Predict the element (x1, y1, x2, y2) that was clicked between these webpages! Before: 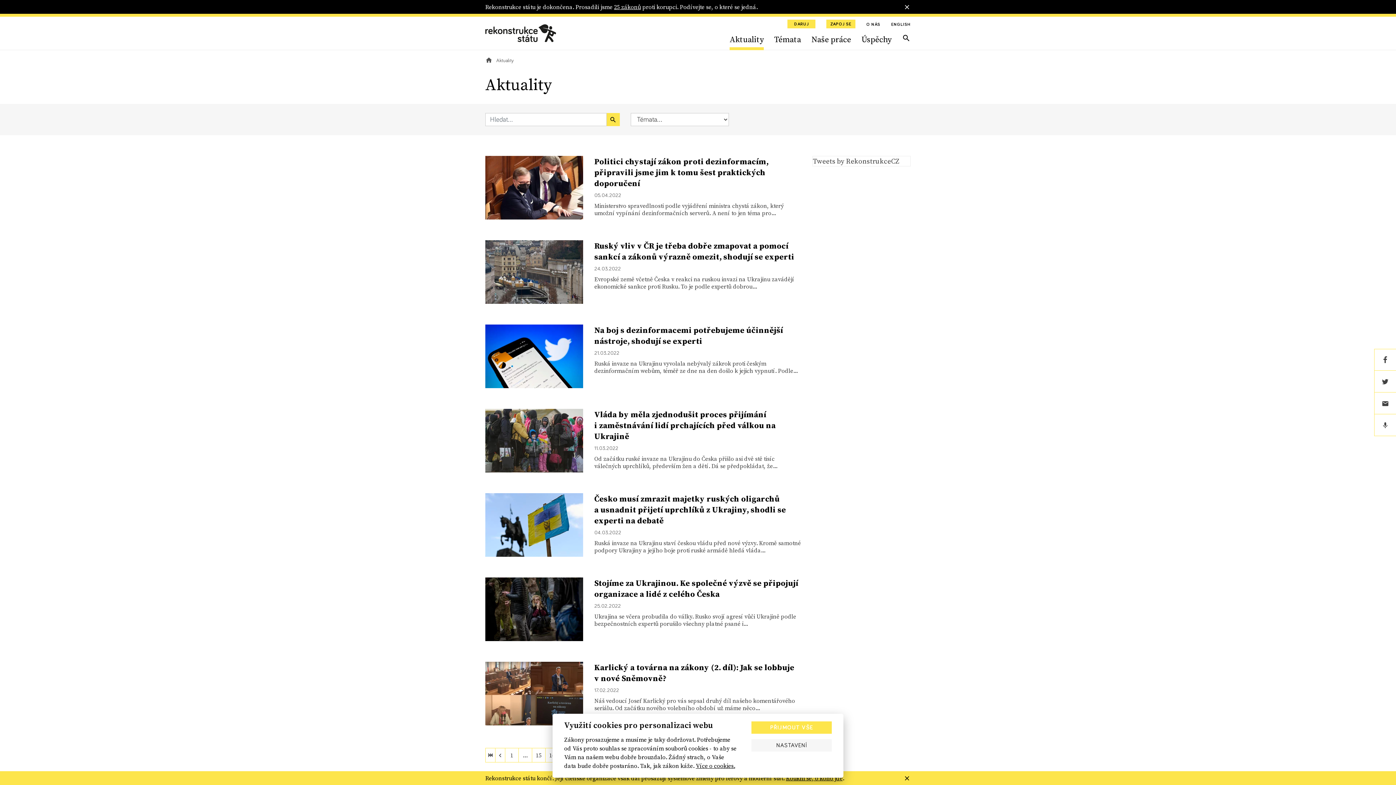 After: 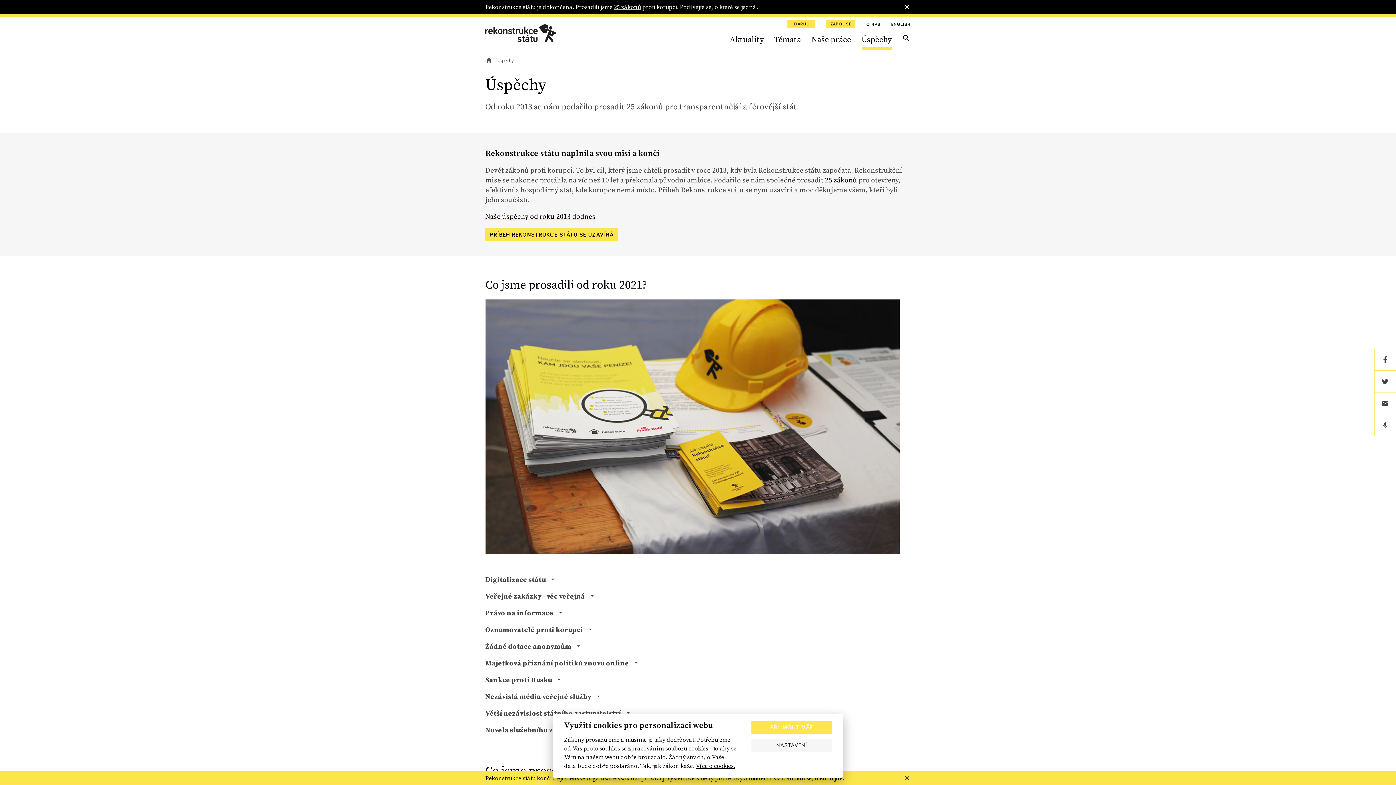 Action: label: Úspěchy bbox: (861, 28, 891, 49)